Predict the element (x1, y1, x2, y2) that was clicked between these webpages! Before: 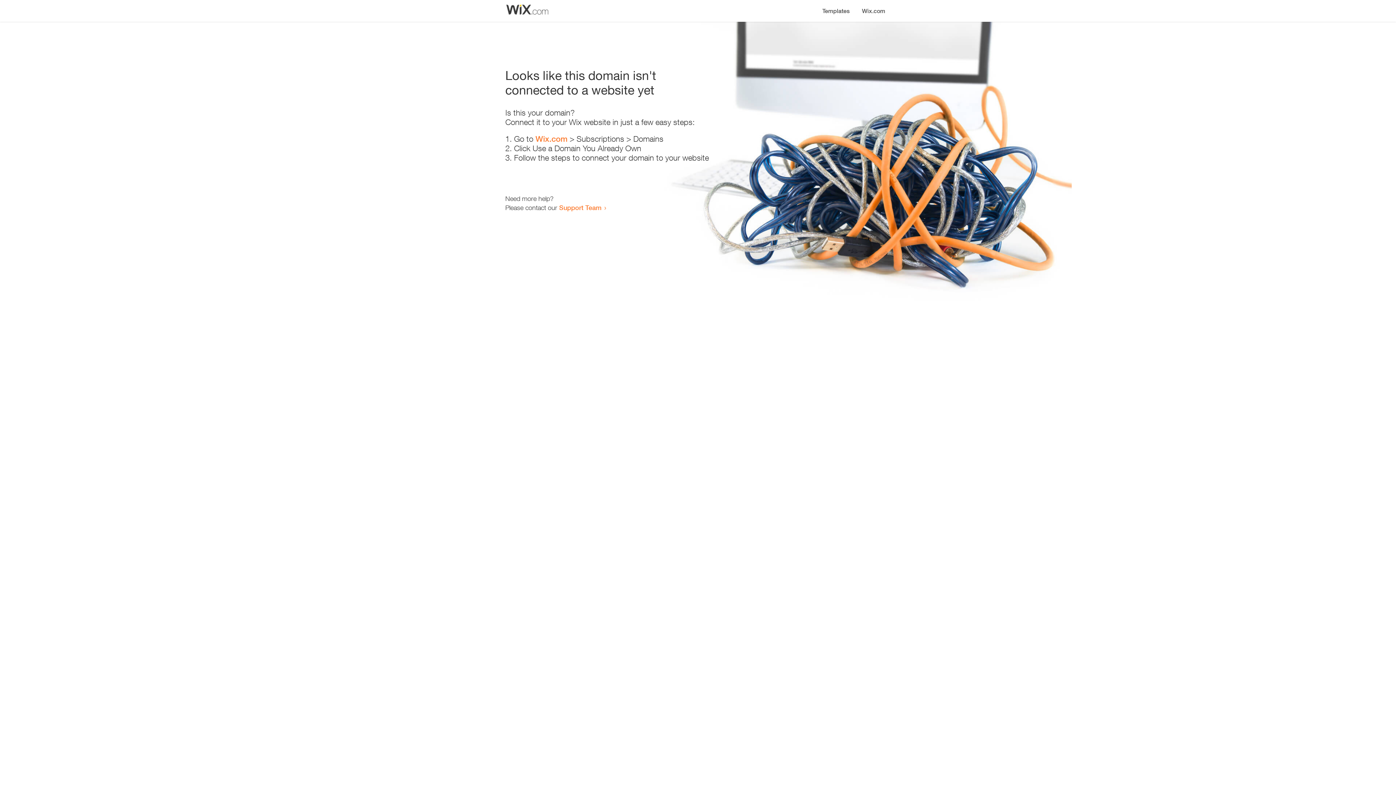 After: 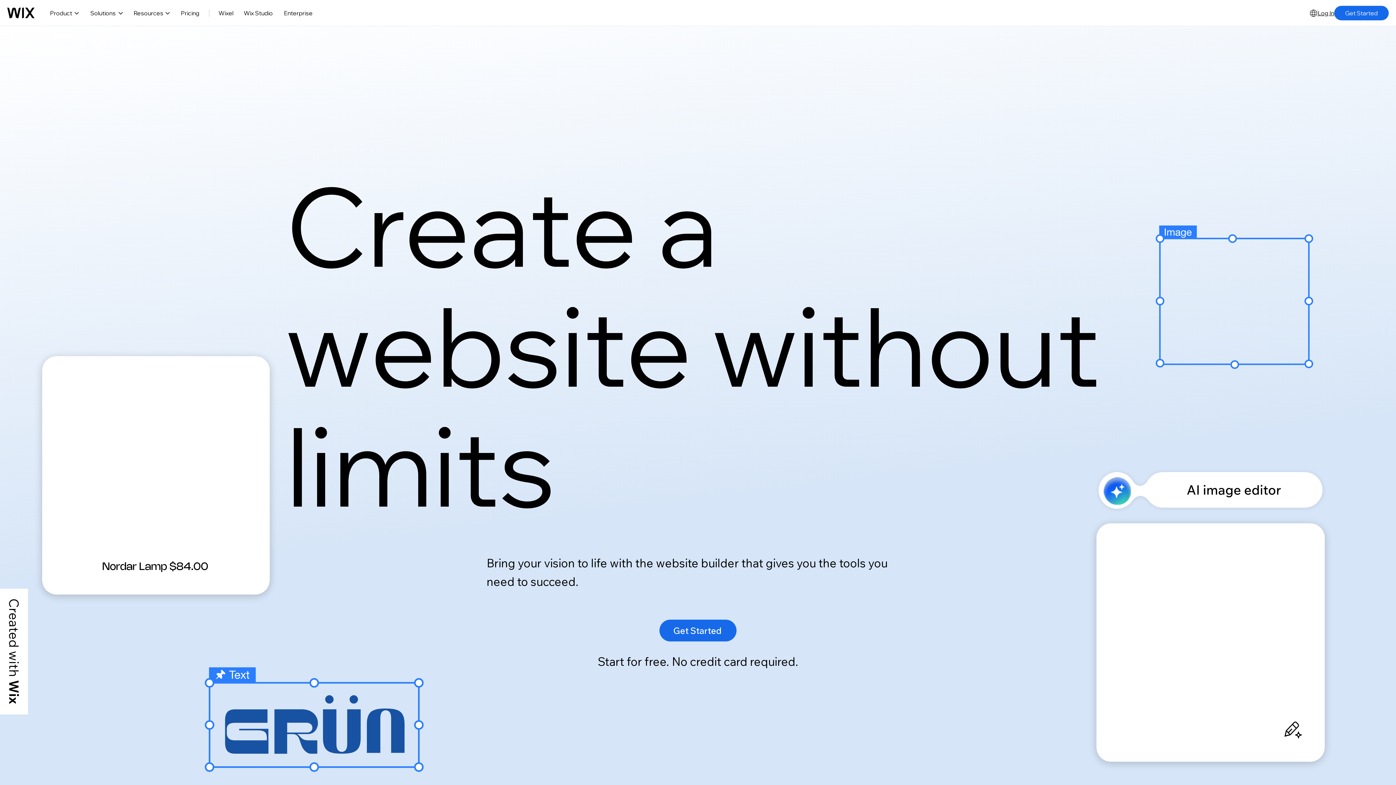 Action: bbox: (856, 0, 890, 14) label: Wix.com